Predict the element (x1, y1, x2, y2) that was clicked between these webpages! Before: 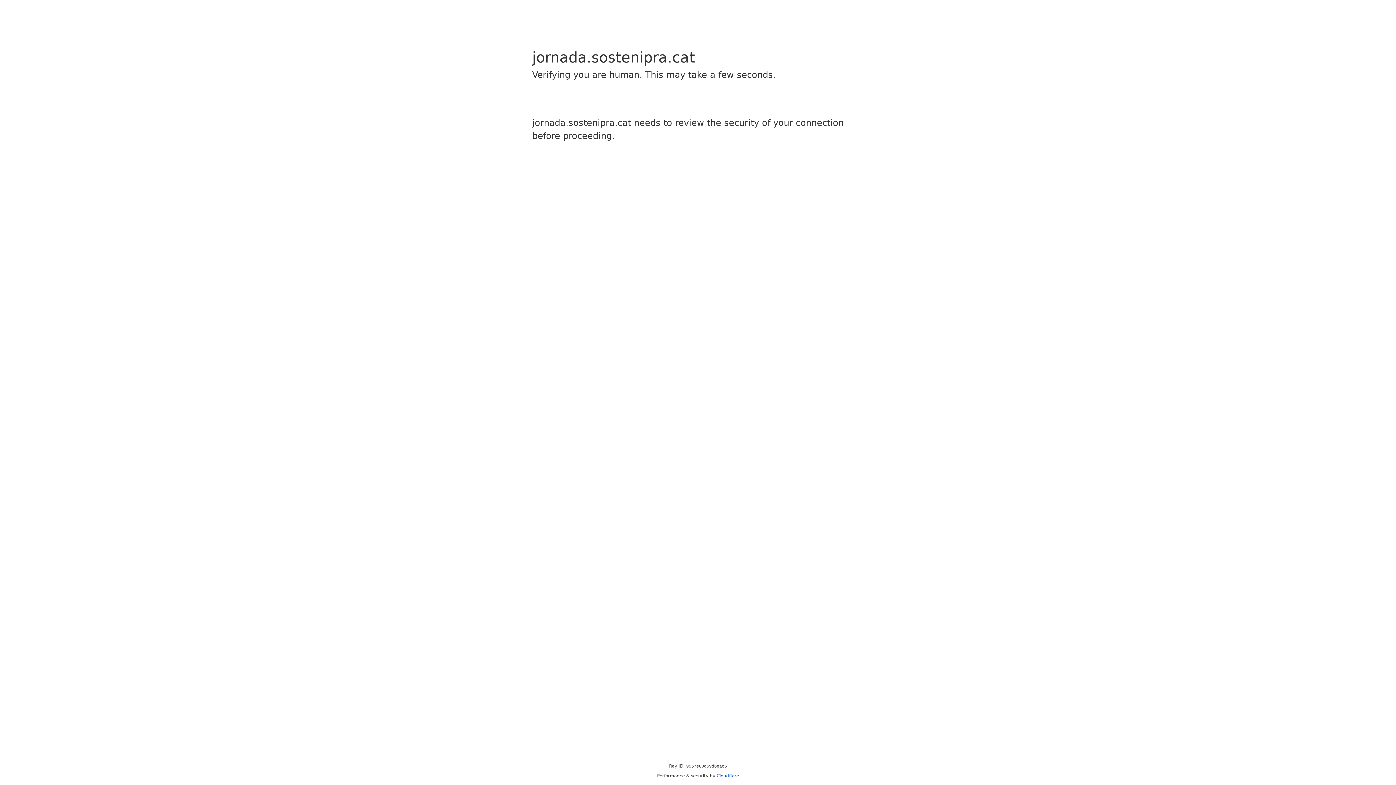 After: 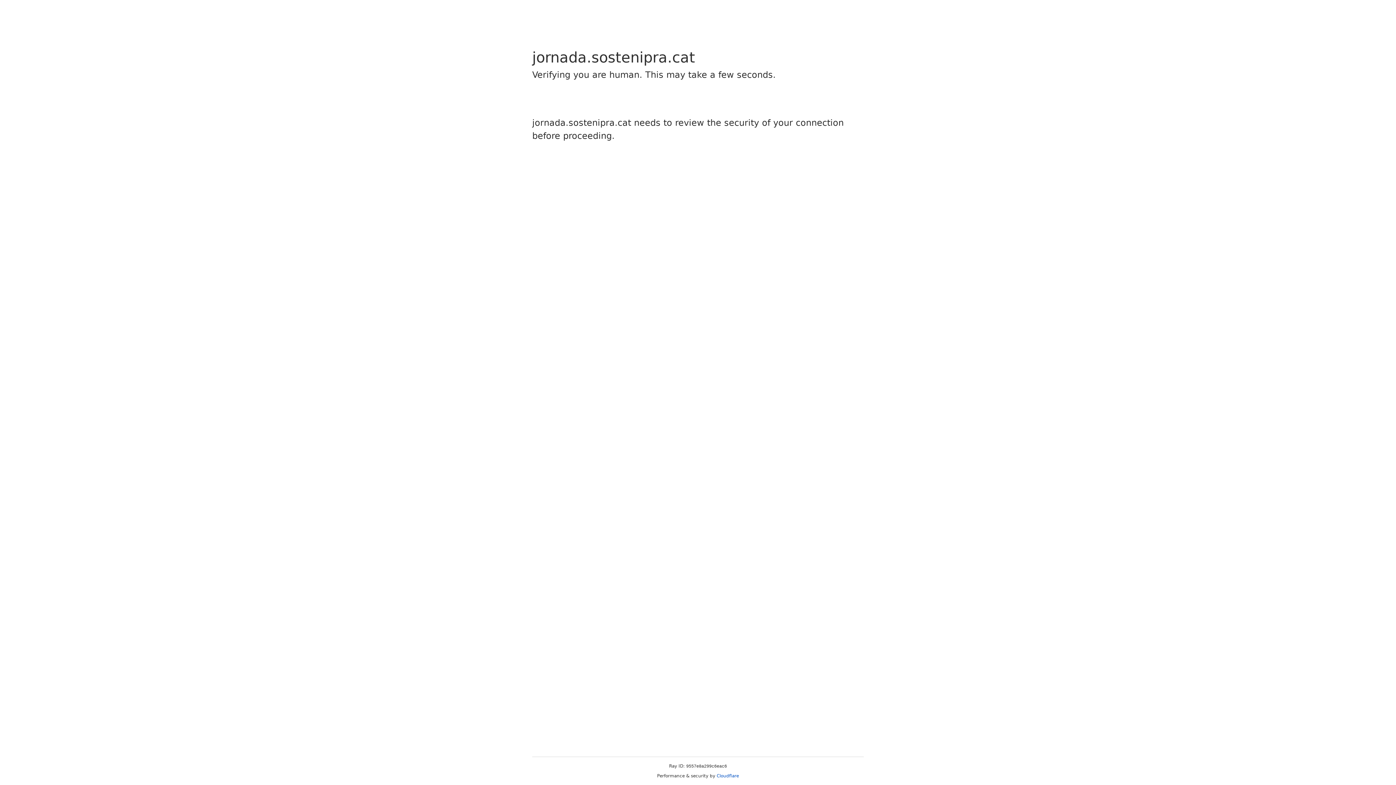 Action: label: Cloudflare bbox: (716, 773, 739, 778)